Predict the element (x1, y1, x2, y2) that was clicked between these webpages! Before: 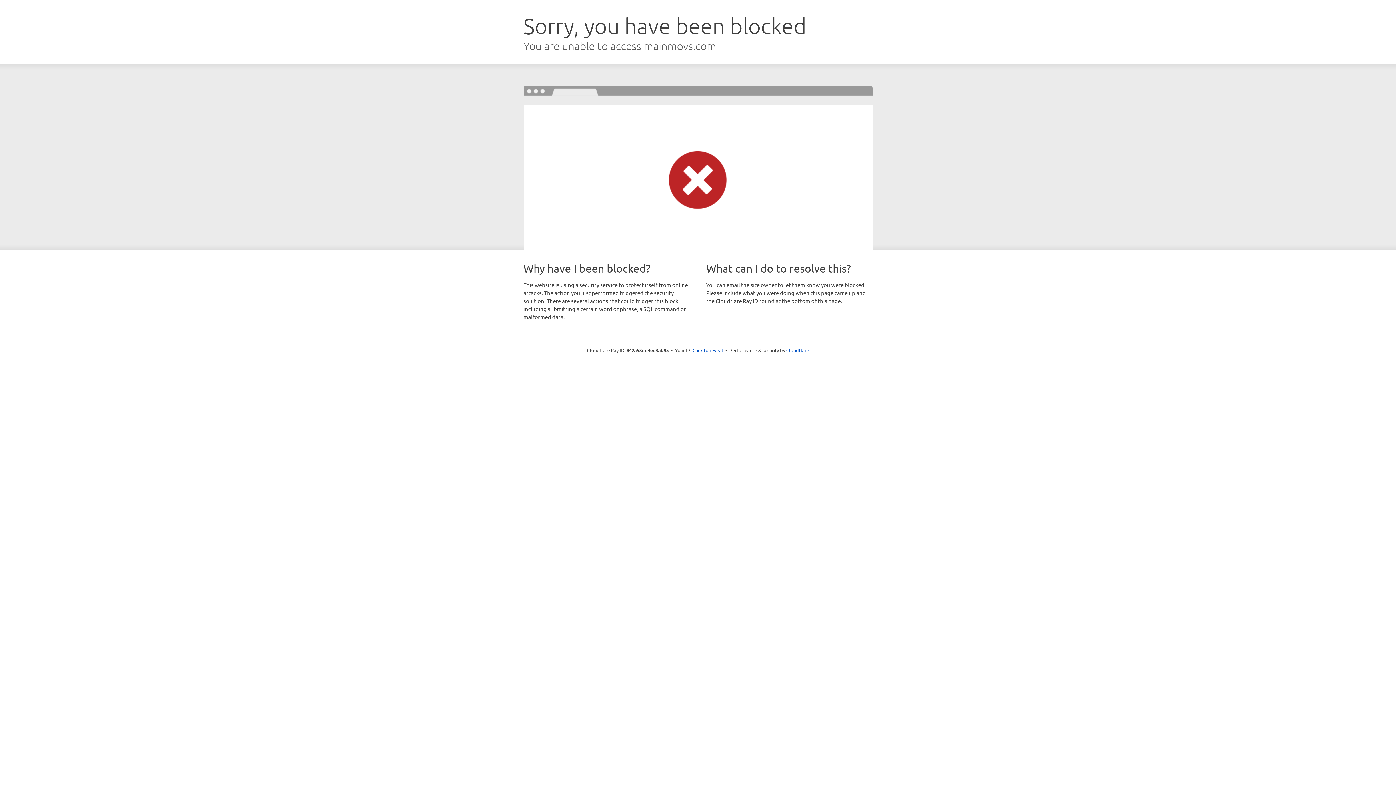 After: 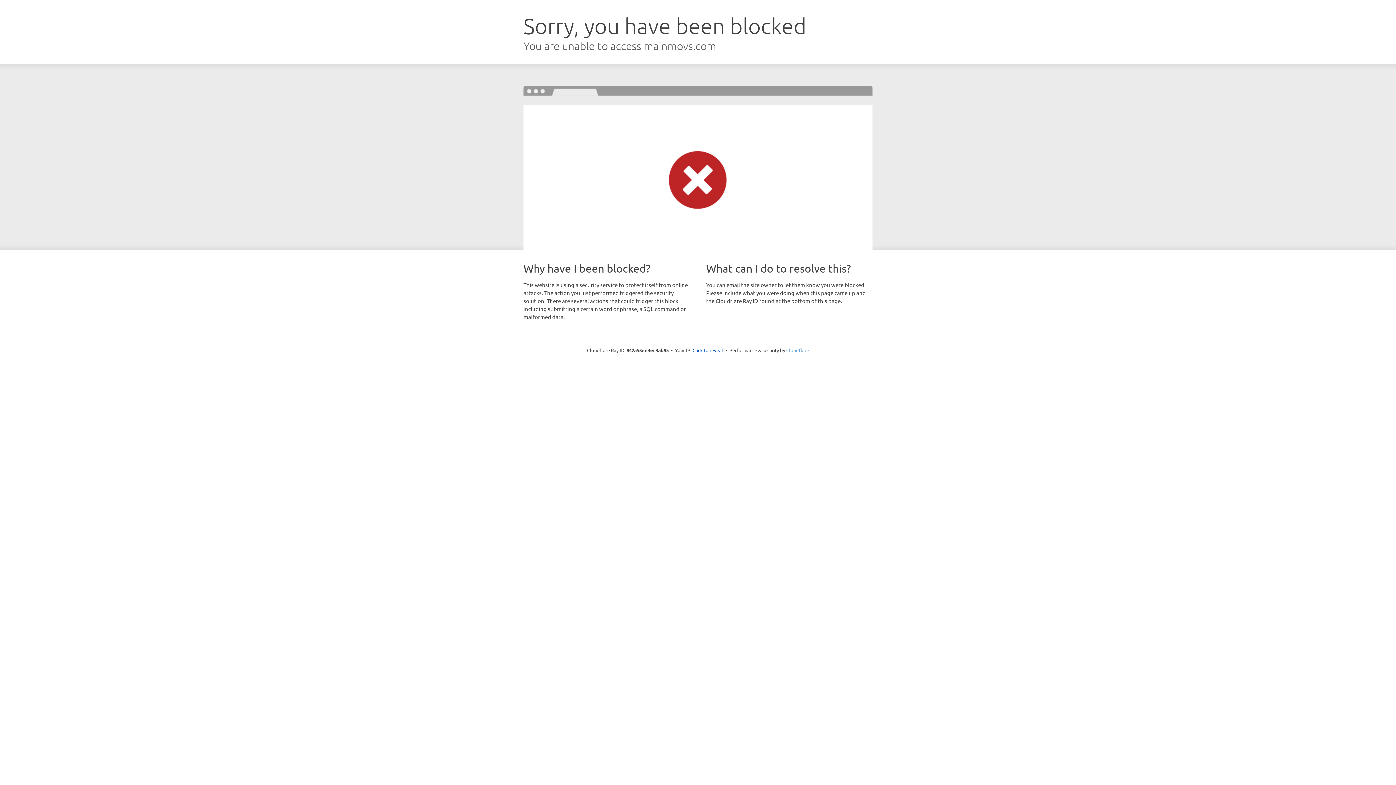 Action: bbox: (786, 347, 809, 353) label: Cloudflare